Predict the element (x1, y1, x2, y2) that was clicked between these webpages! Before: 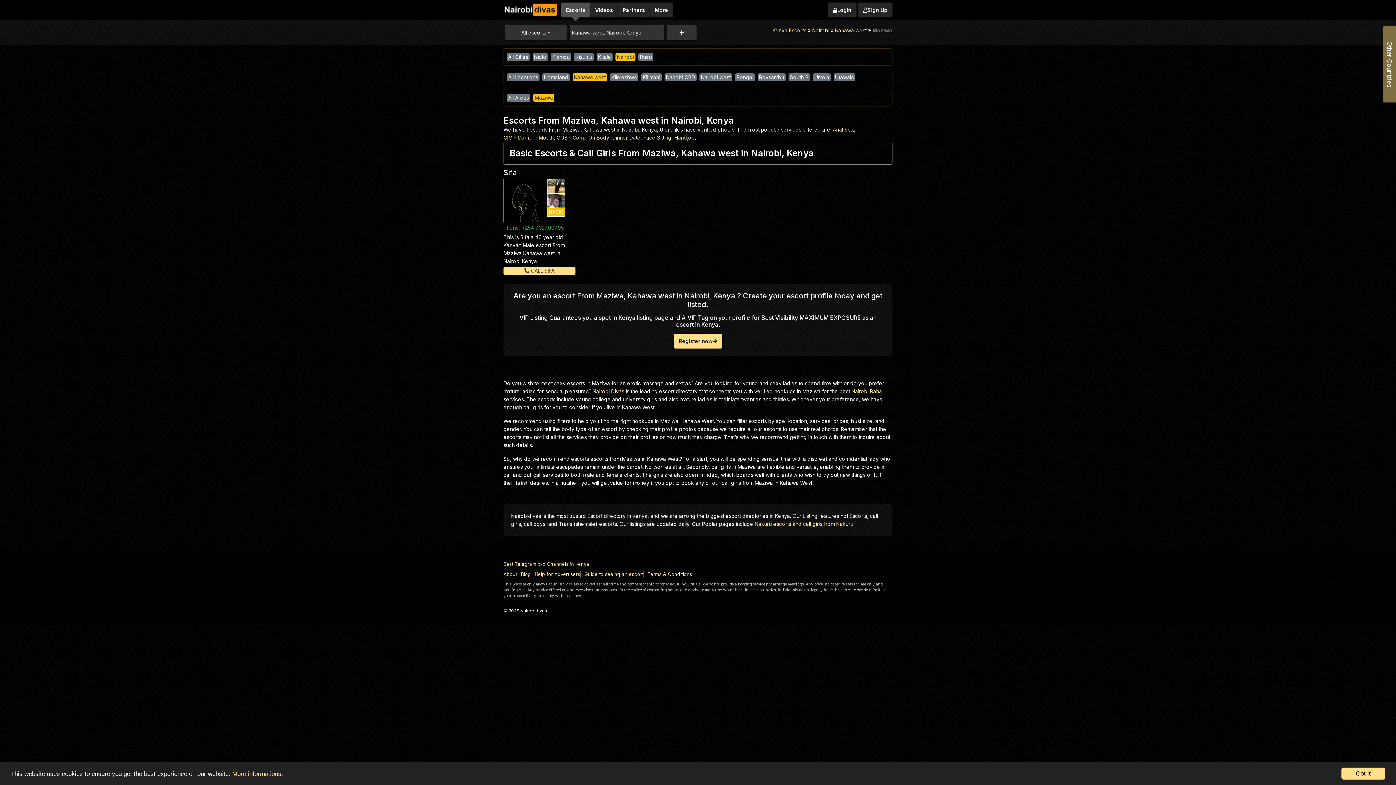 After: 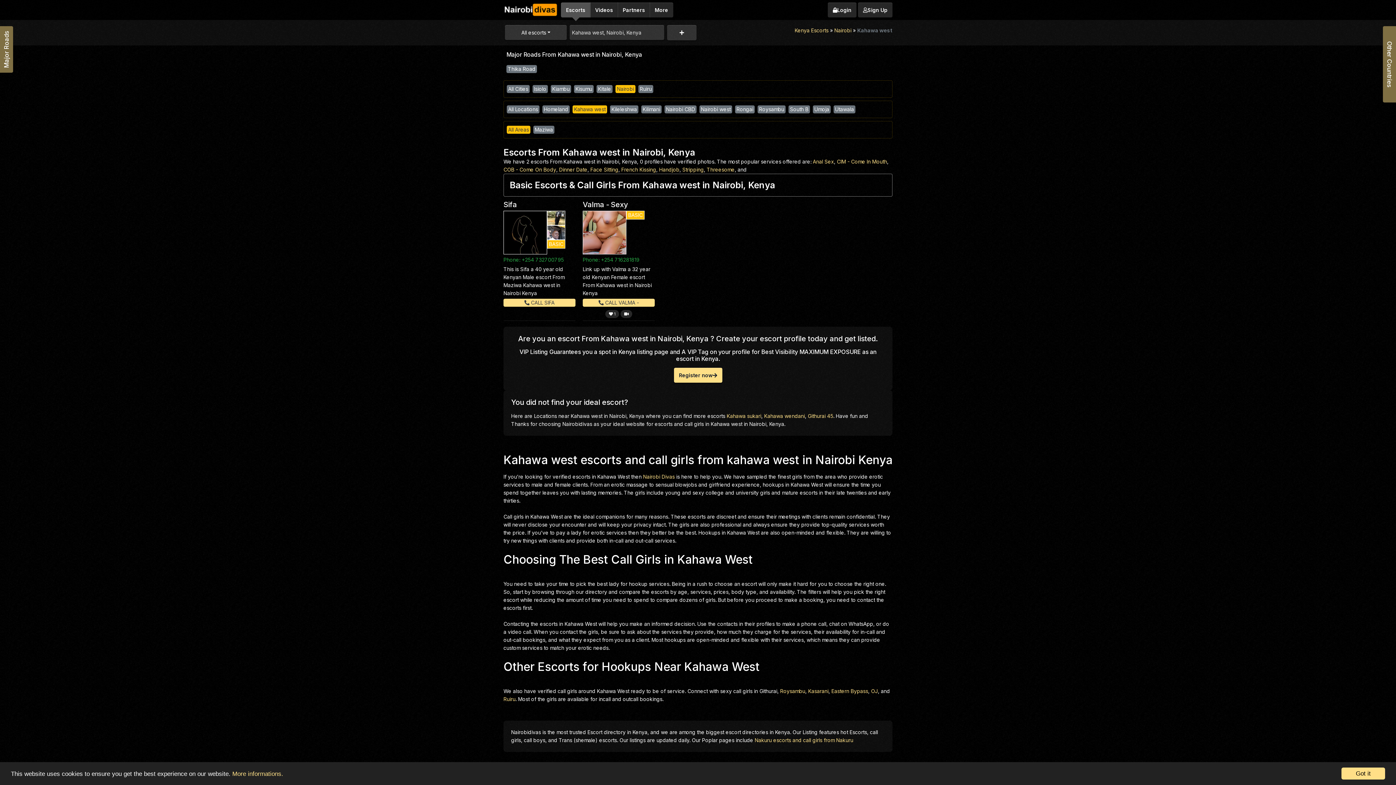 Action: bbox: (835, 26, 866, 34) label: Kahawa west